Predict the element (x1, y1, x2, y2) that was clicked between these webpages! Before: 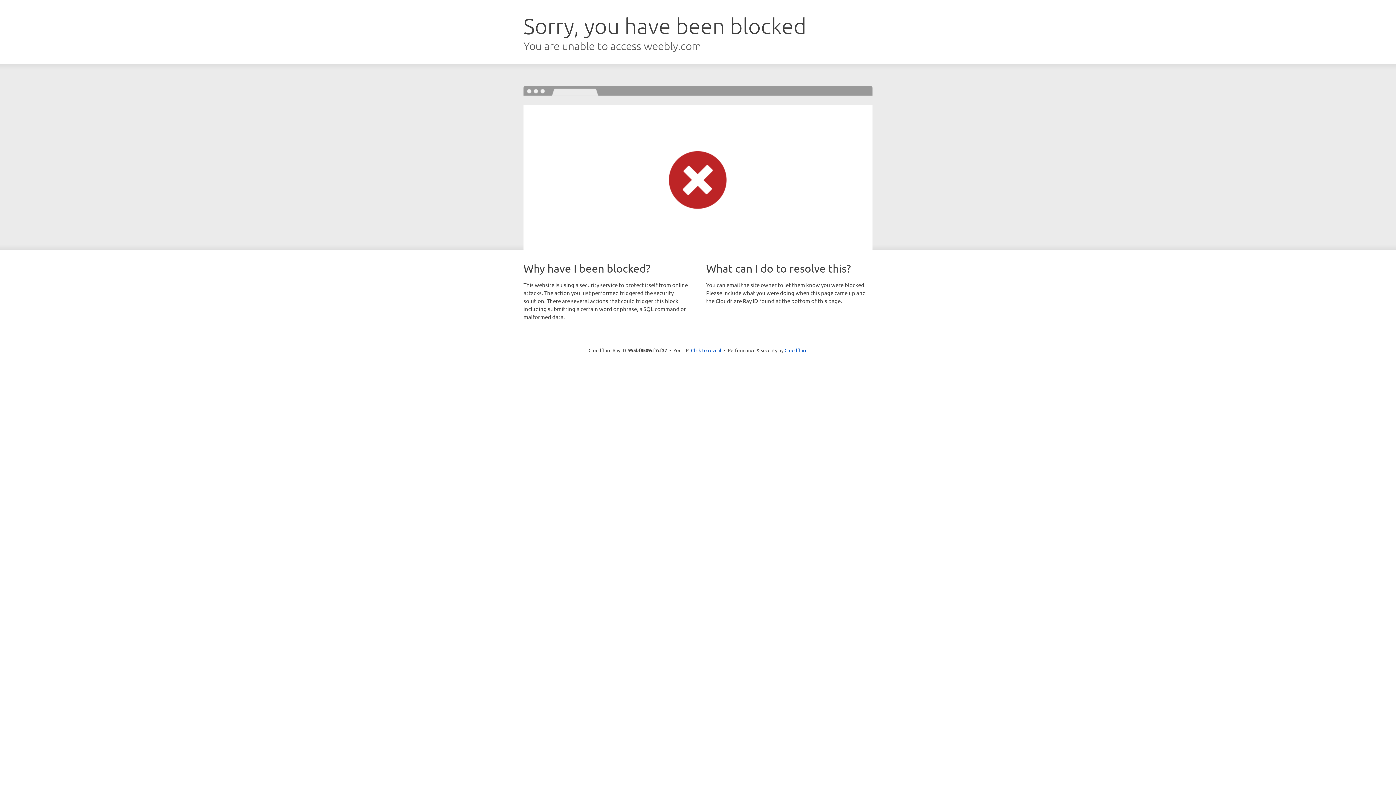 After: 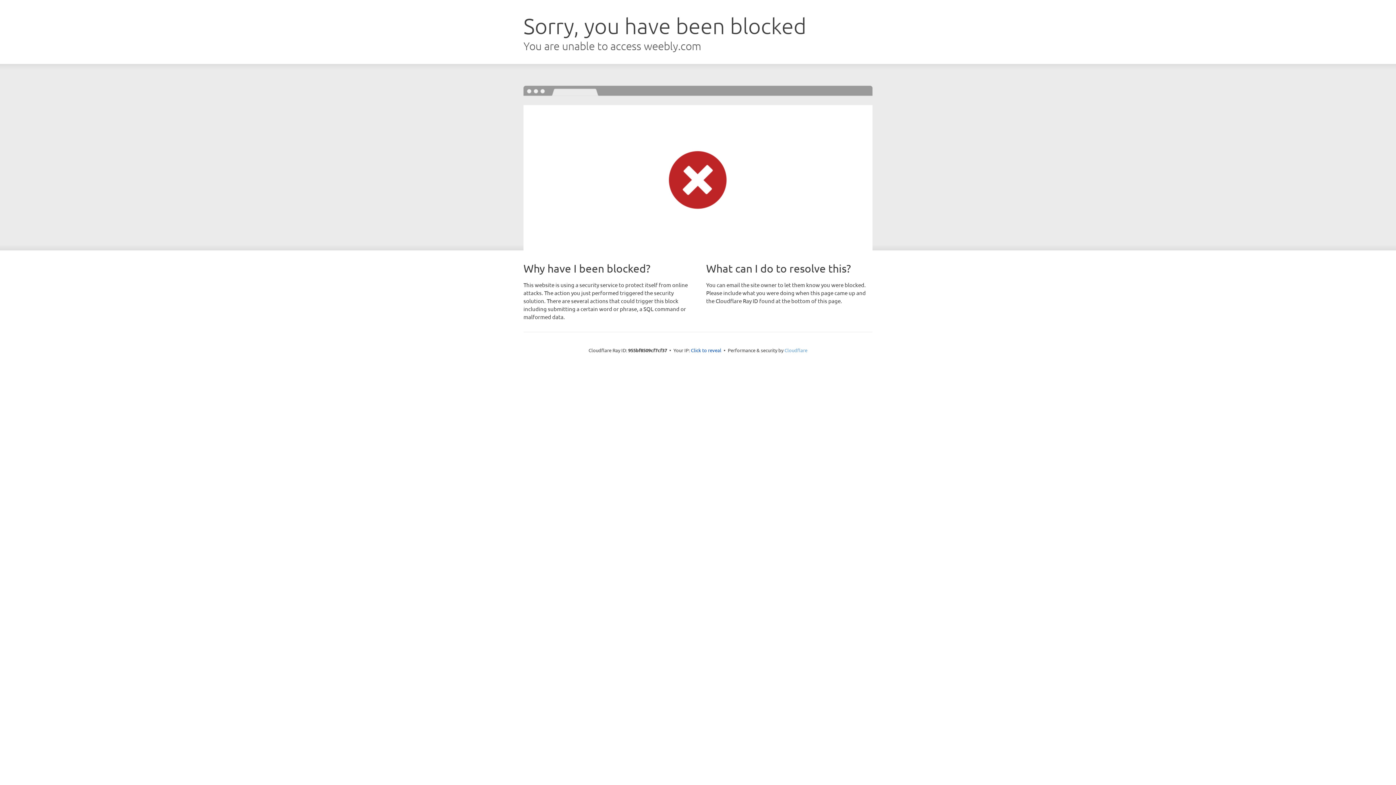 Action: label: Cloudflare bbox: (784, 347, 807, 353)